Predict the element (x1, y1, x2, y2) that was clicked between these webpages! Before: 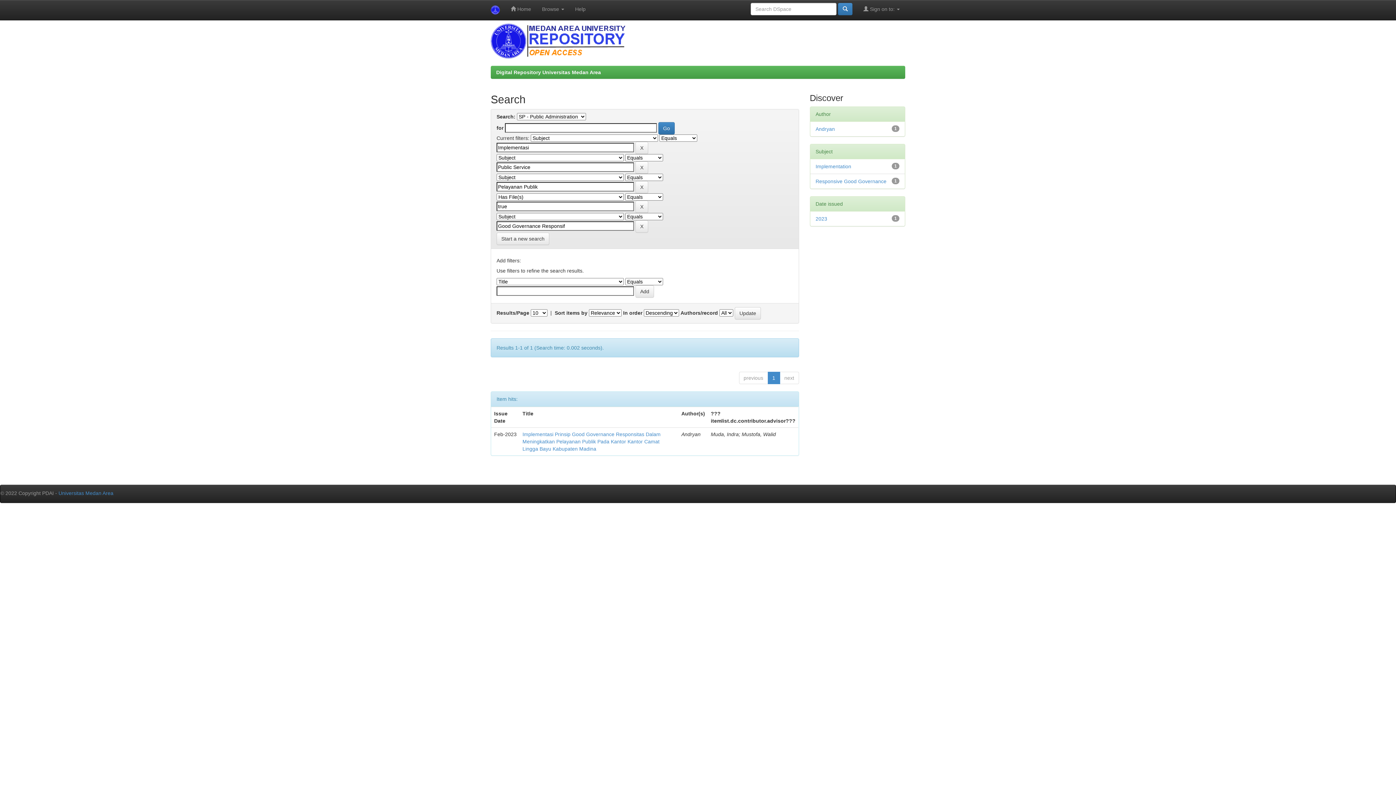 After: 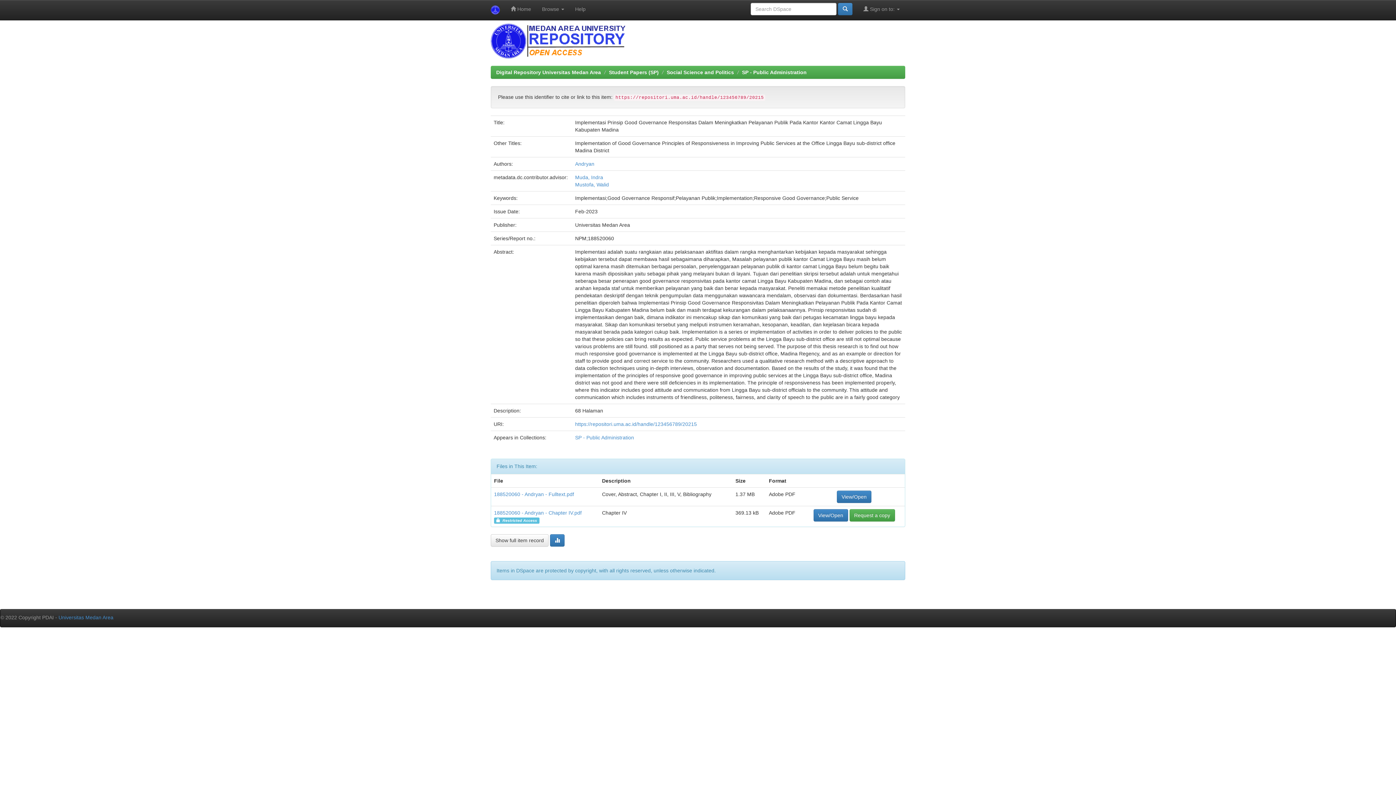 Action: bbox: (522, 431, 660, 452) label: Implementasi Prinsip Good Governance Responsitas Dalam Meningkatkan Pelayanan Publik Pada Kantor Kantor Camat Lingga Bayu Kabupaten Madina